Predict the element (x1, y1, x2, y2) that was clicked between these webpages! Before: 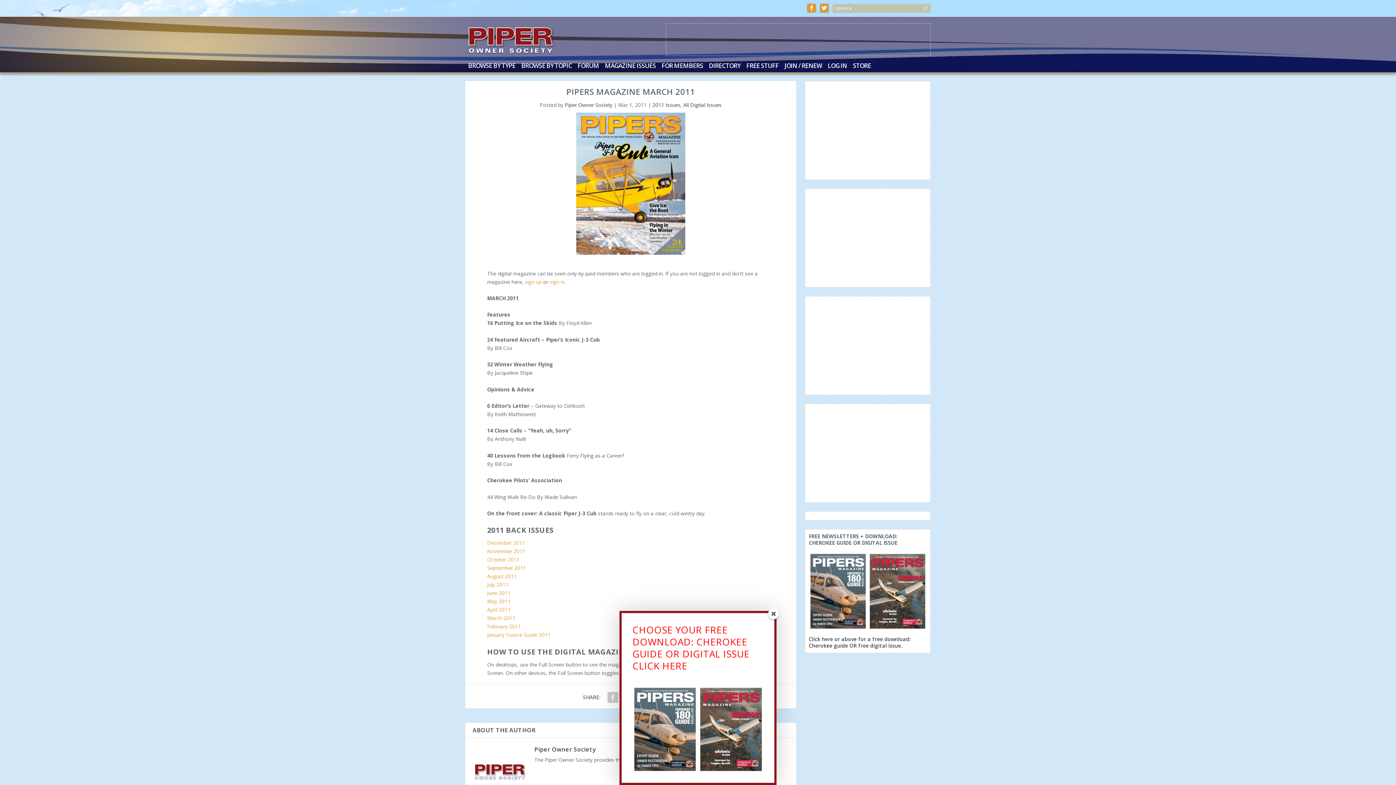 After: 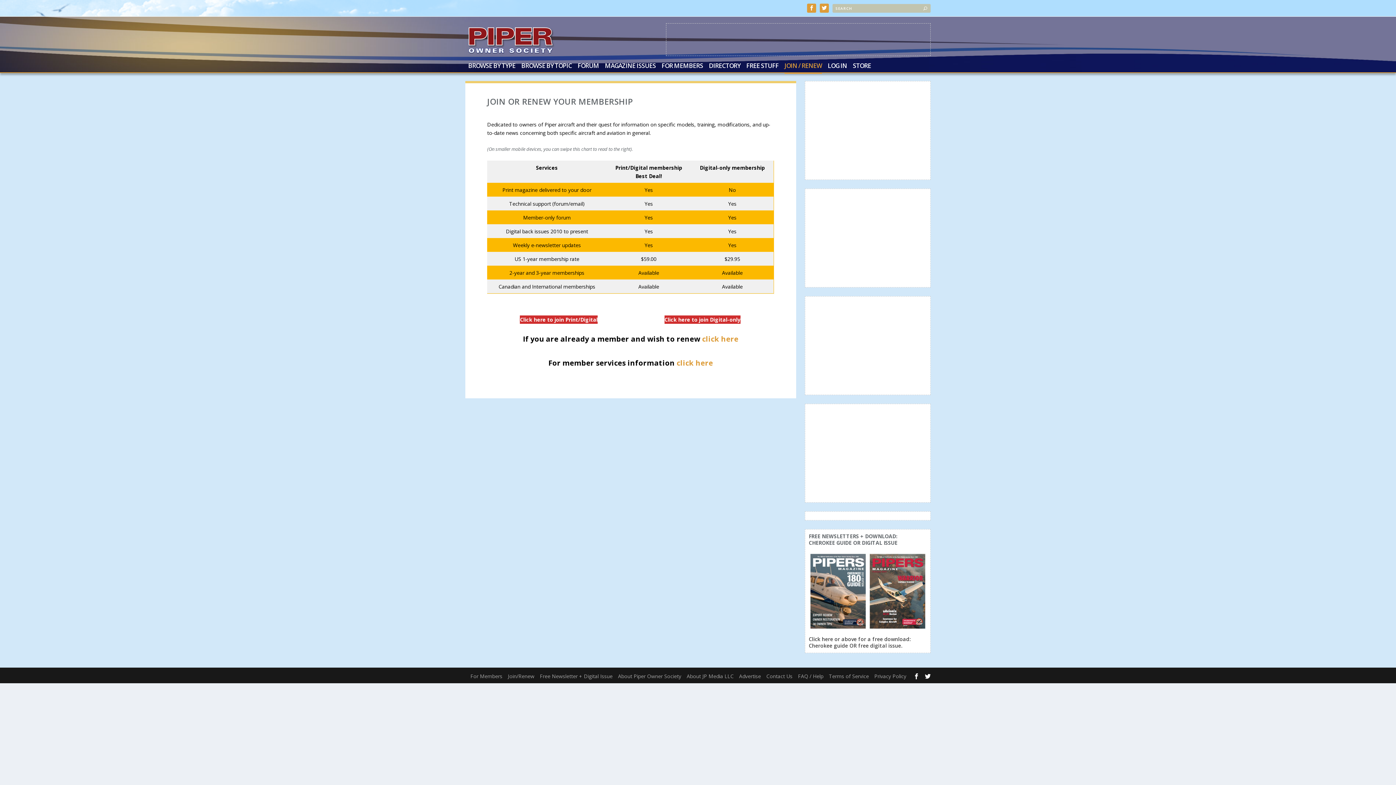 Action: bbox: (525, 278, 541, 285) label: sign up